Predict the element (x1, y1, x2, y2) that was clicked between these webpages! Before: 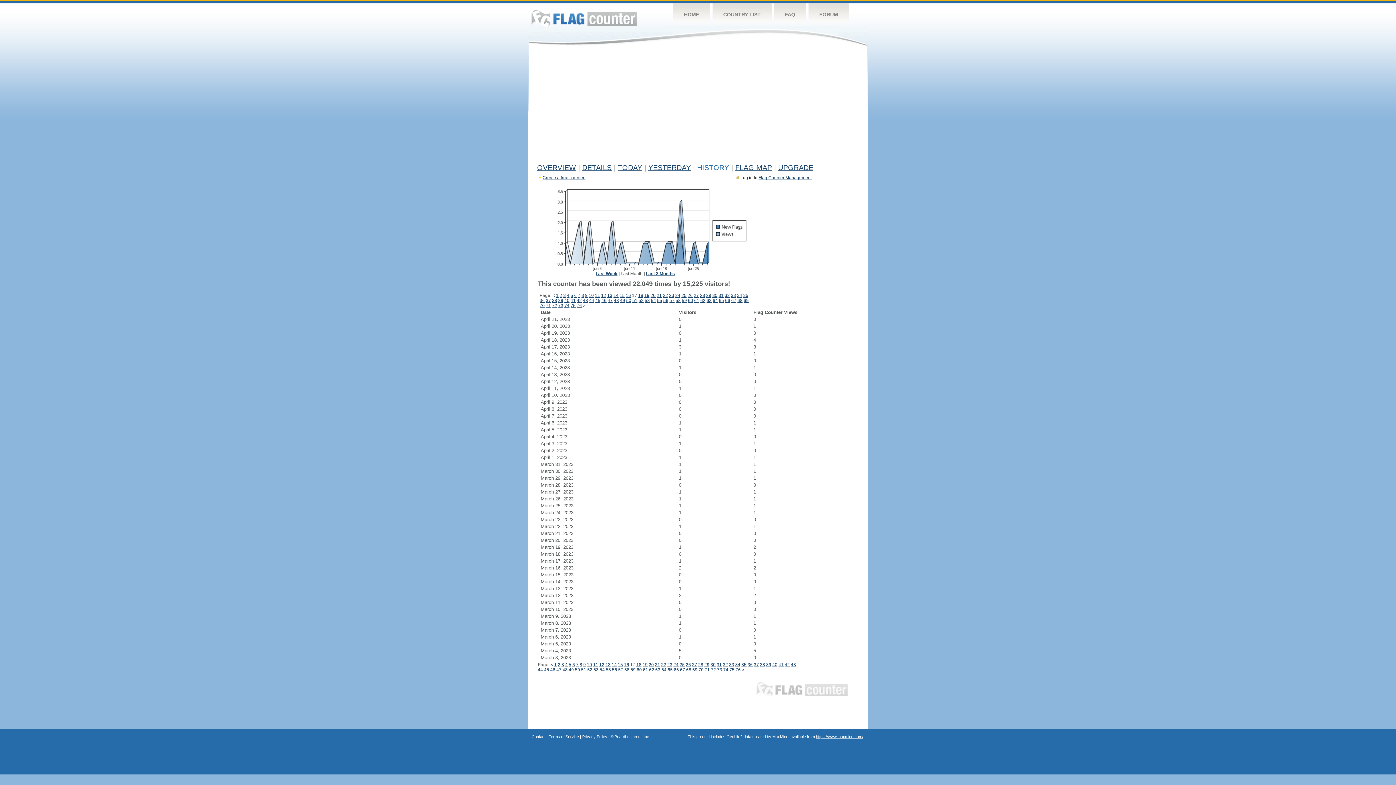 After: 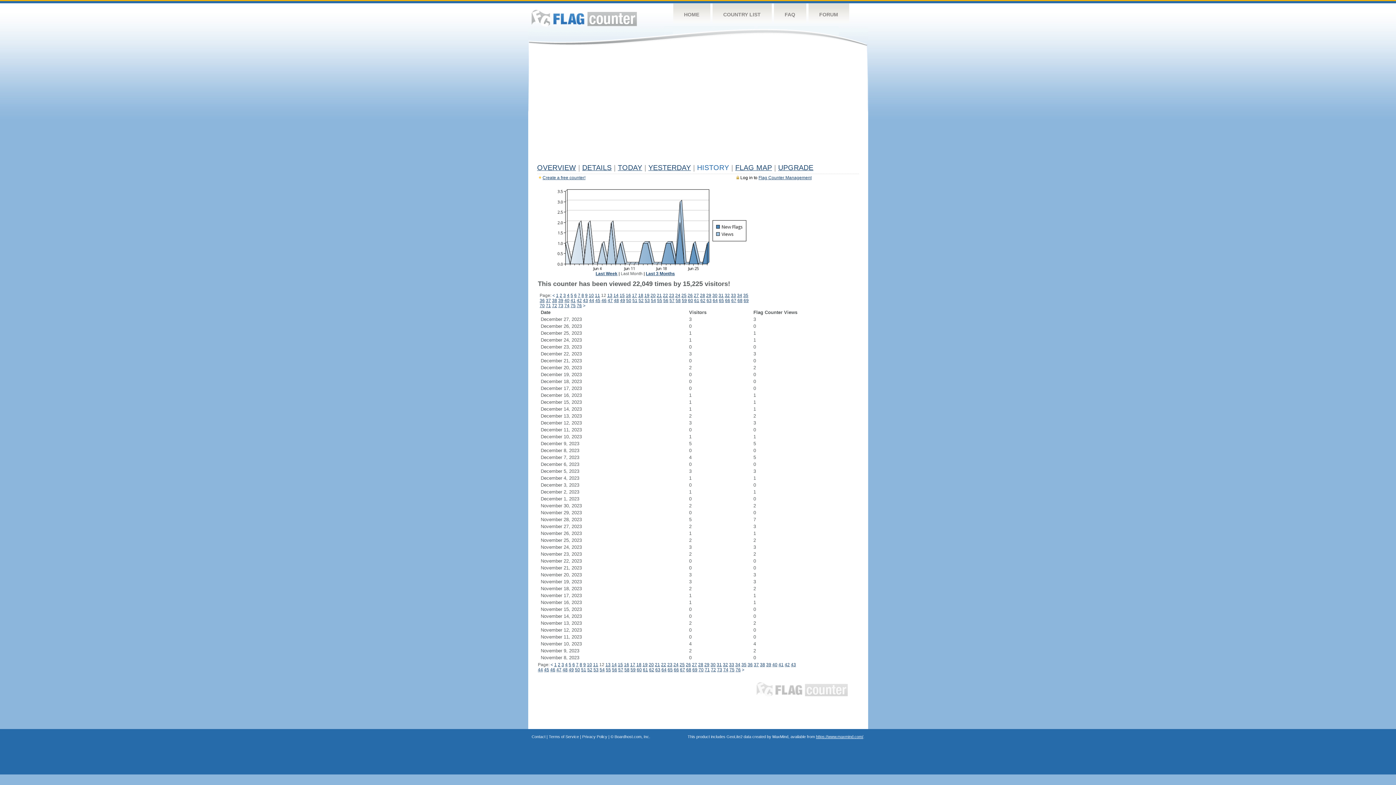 Action: label: 12 bbox: (599, 662, 604, 667)